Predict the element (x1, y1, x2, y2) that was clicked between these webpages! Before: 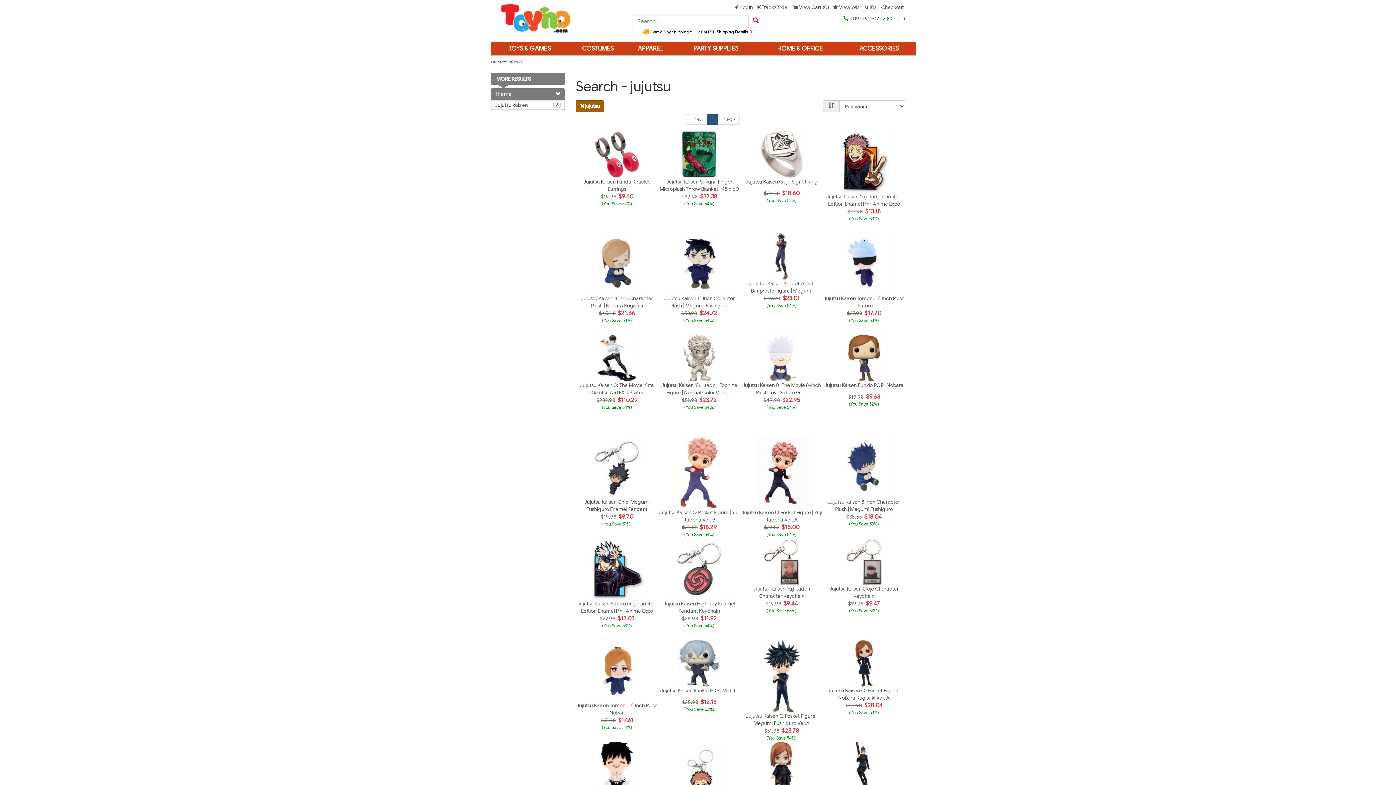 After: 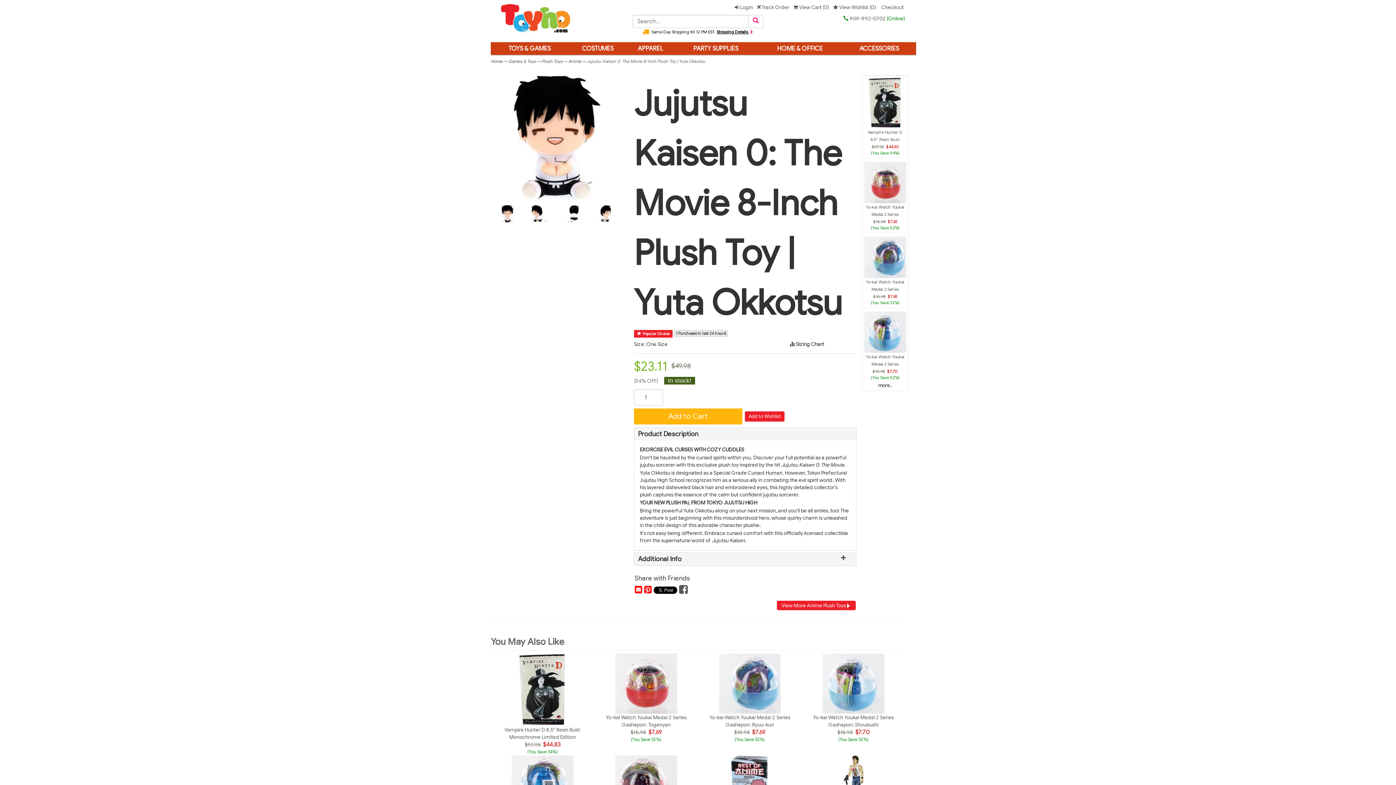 Action: bbox: (576, 741, 658, 789)